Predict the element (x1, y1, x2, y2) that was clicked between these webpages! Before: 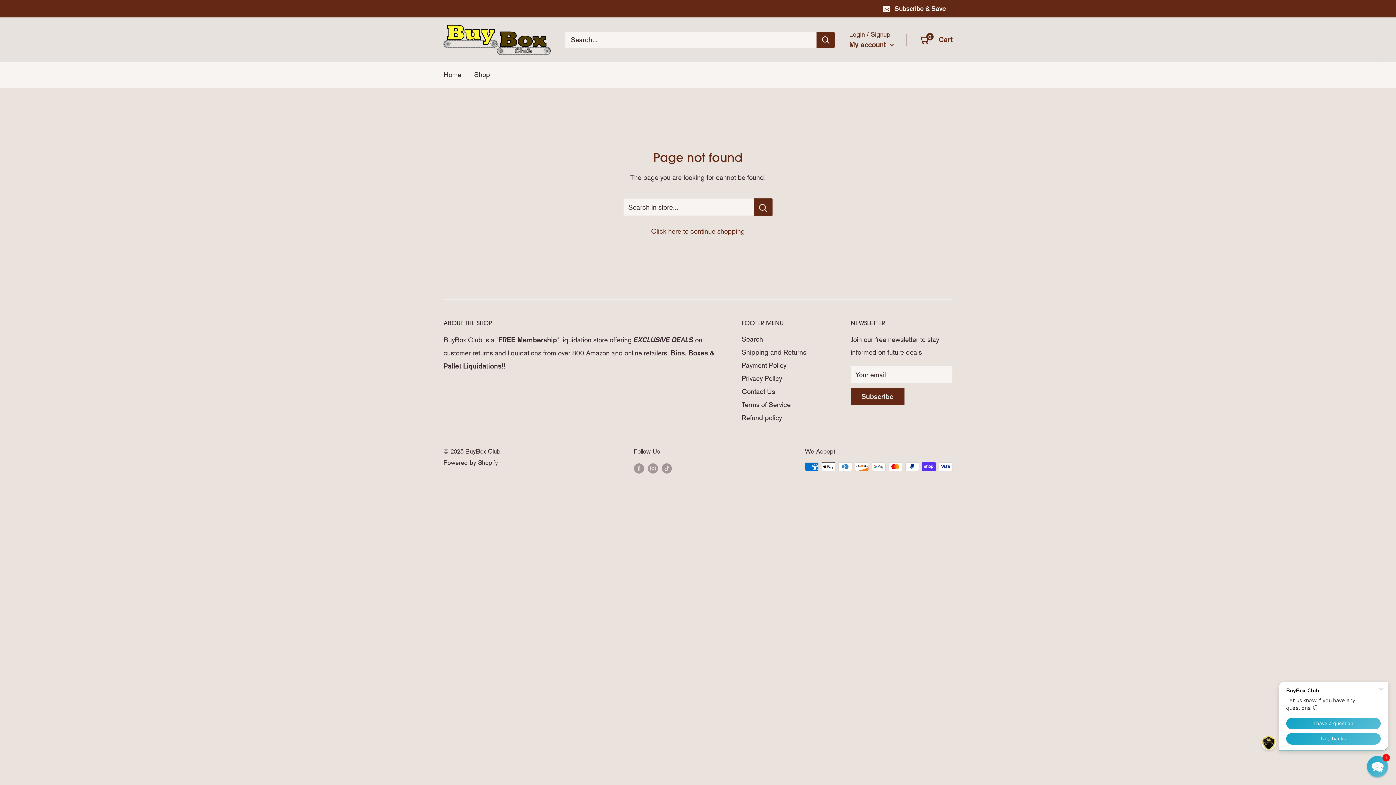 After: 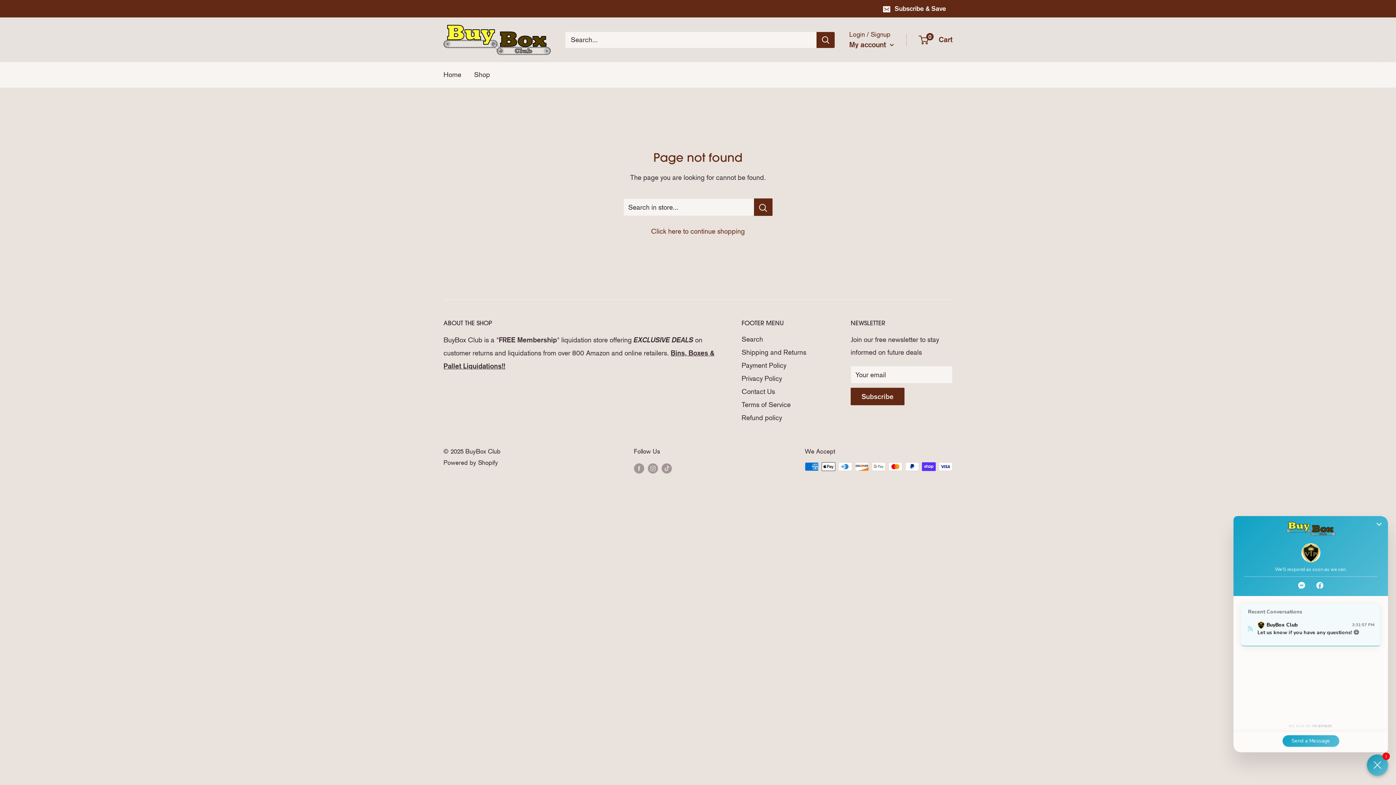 Action: label: Chat widget toggle bbox: (1367, 756, 1388, 777)